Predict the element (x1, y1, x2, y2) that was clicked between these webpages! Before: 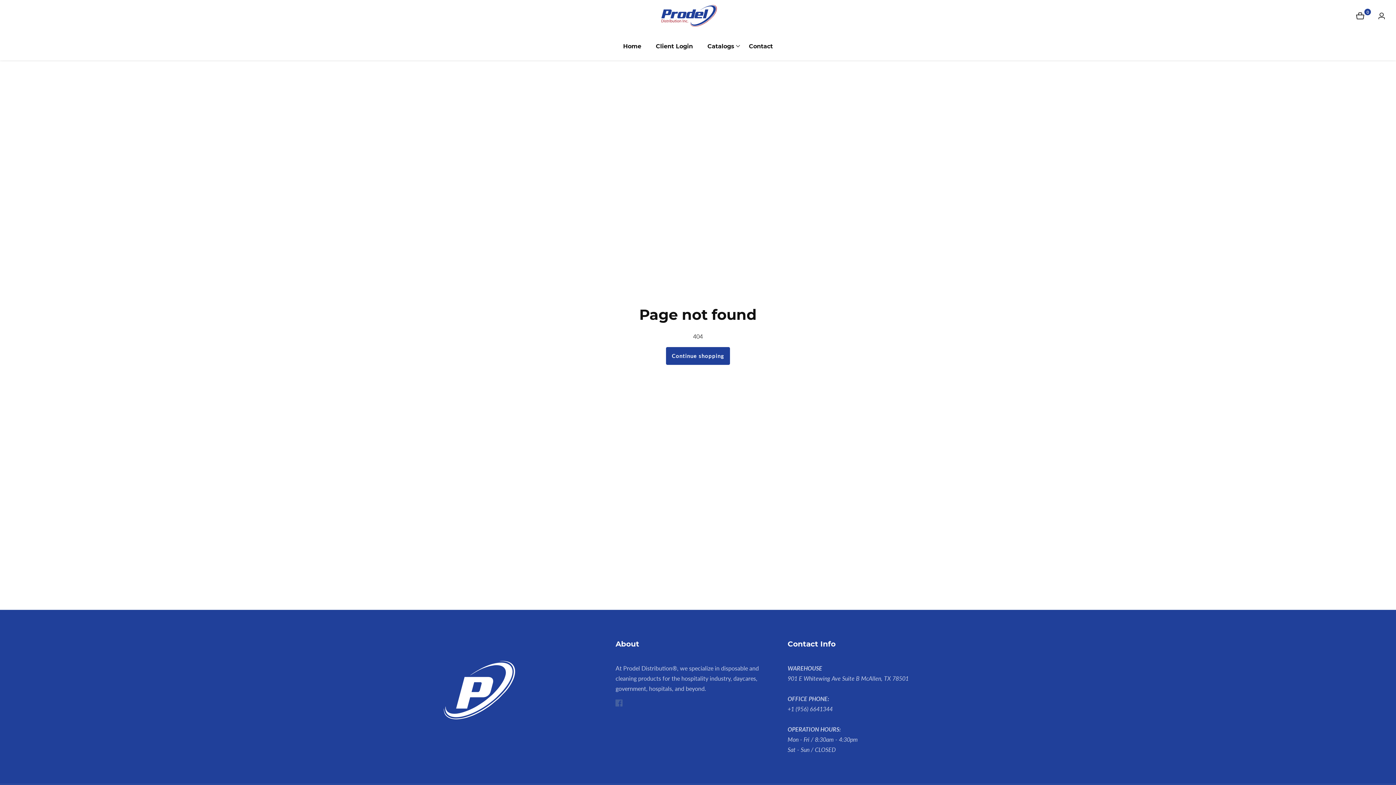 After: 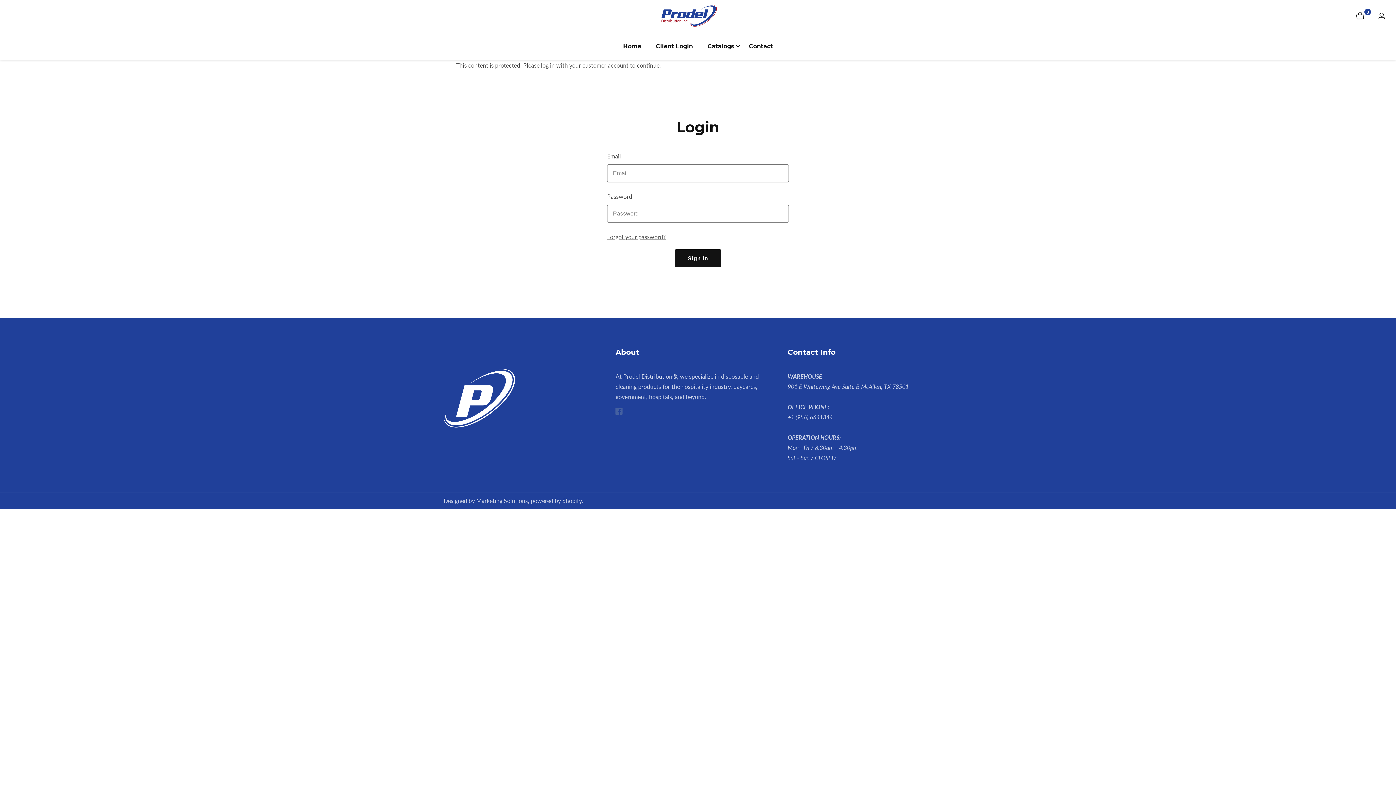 Action: bbox: (656, 32, 693, 60) label: Client Login